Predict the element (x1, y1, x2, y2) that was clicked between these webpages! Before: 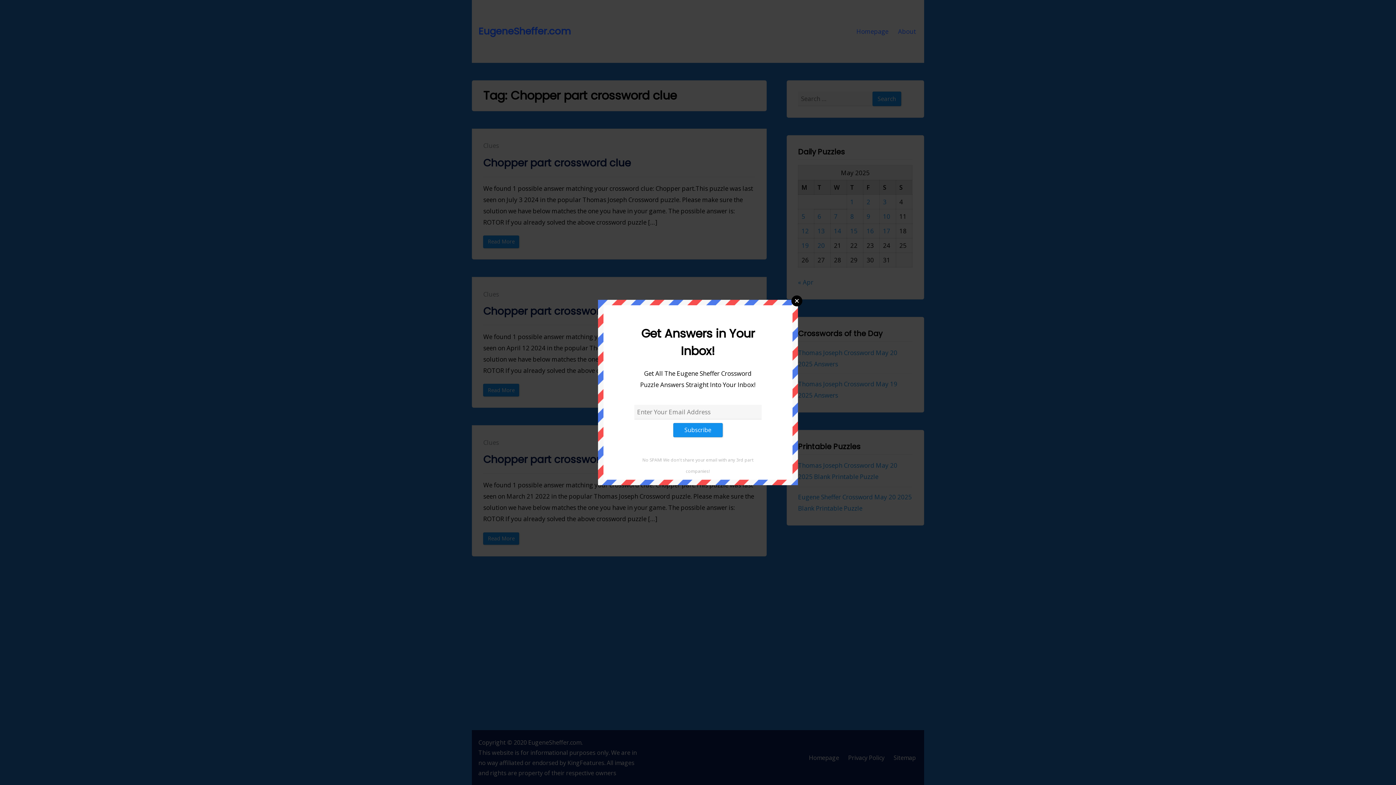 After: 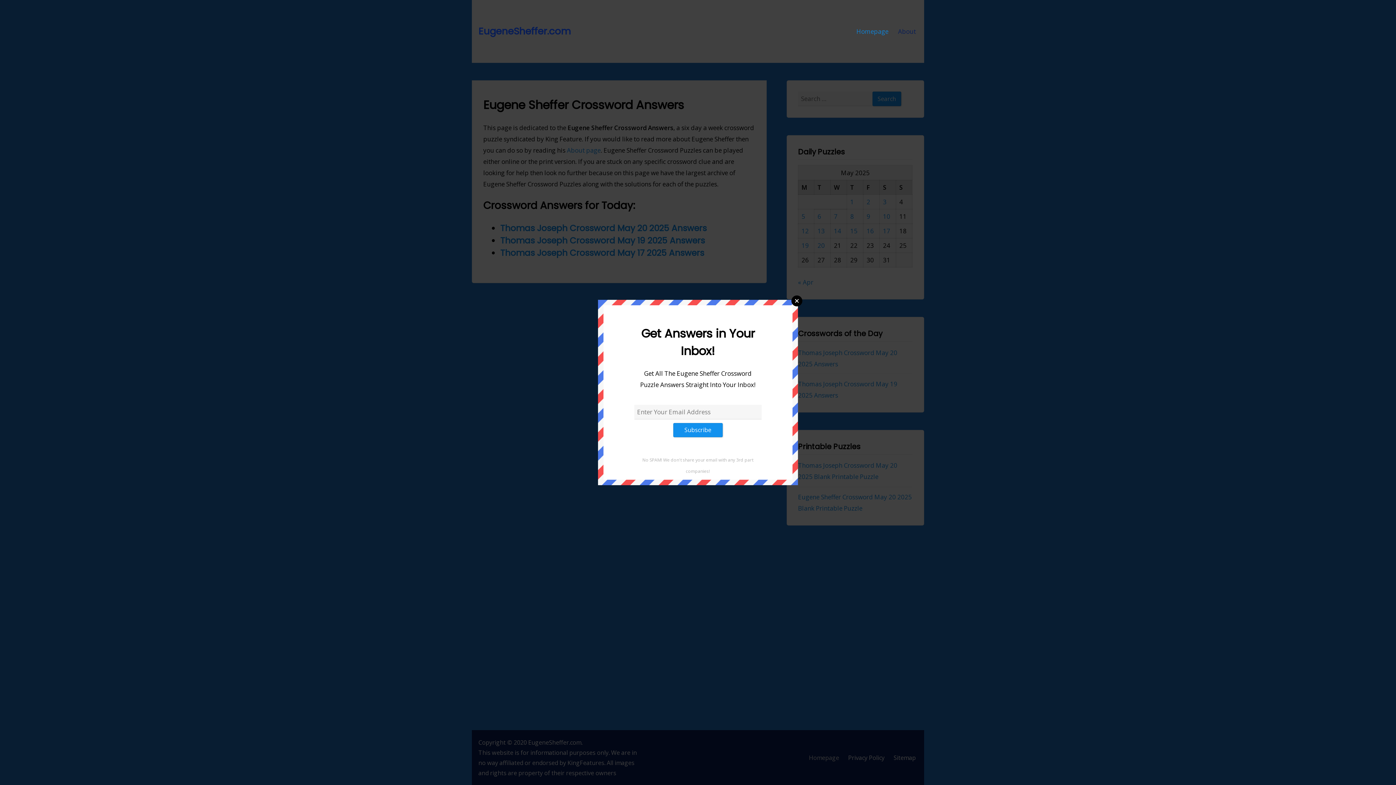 Action: label: EugeneSheffer.com bbox: (478, 24, 570, 37)